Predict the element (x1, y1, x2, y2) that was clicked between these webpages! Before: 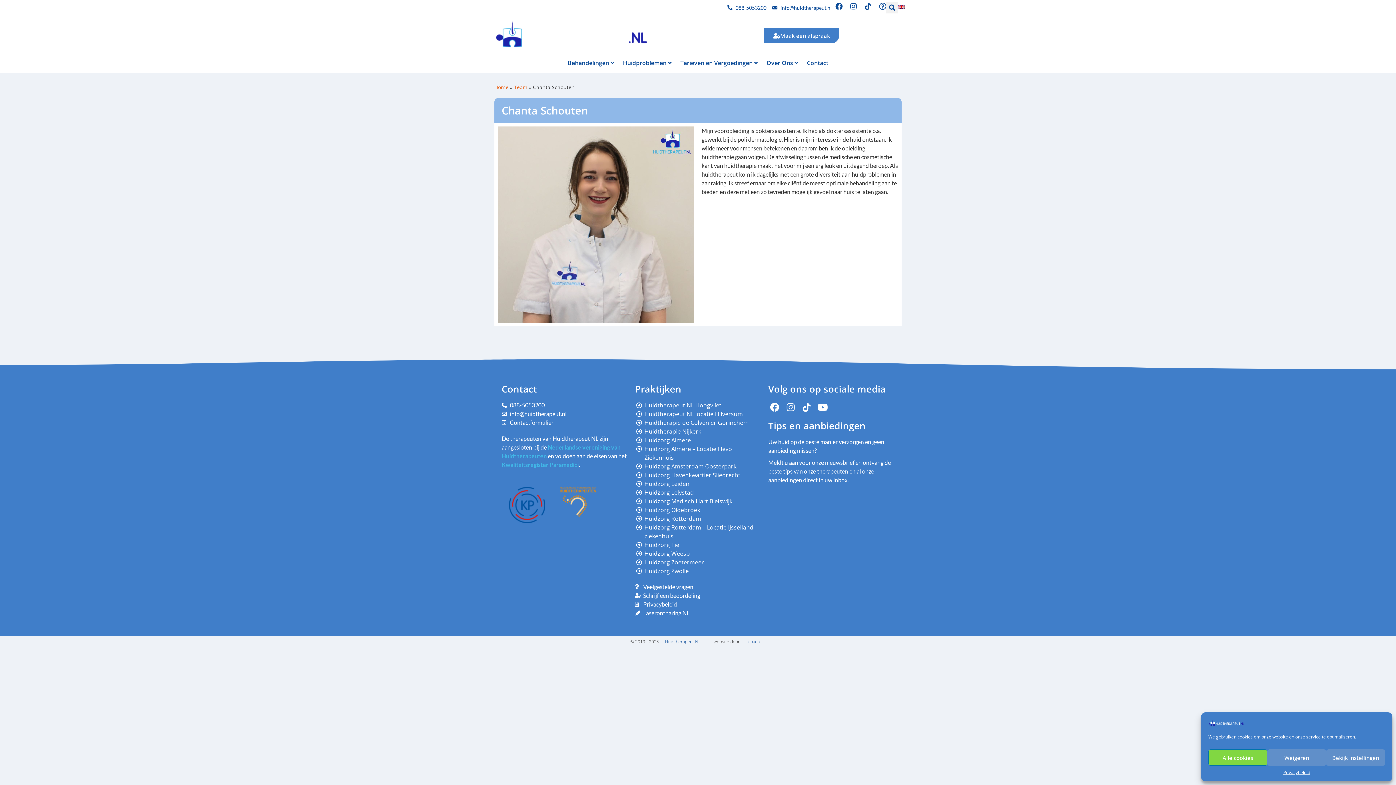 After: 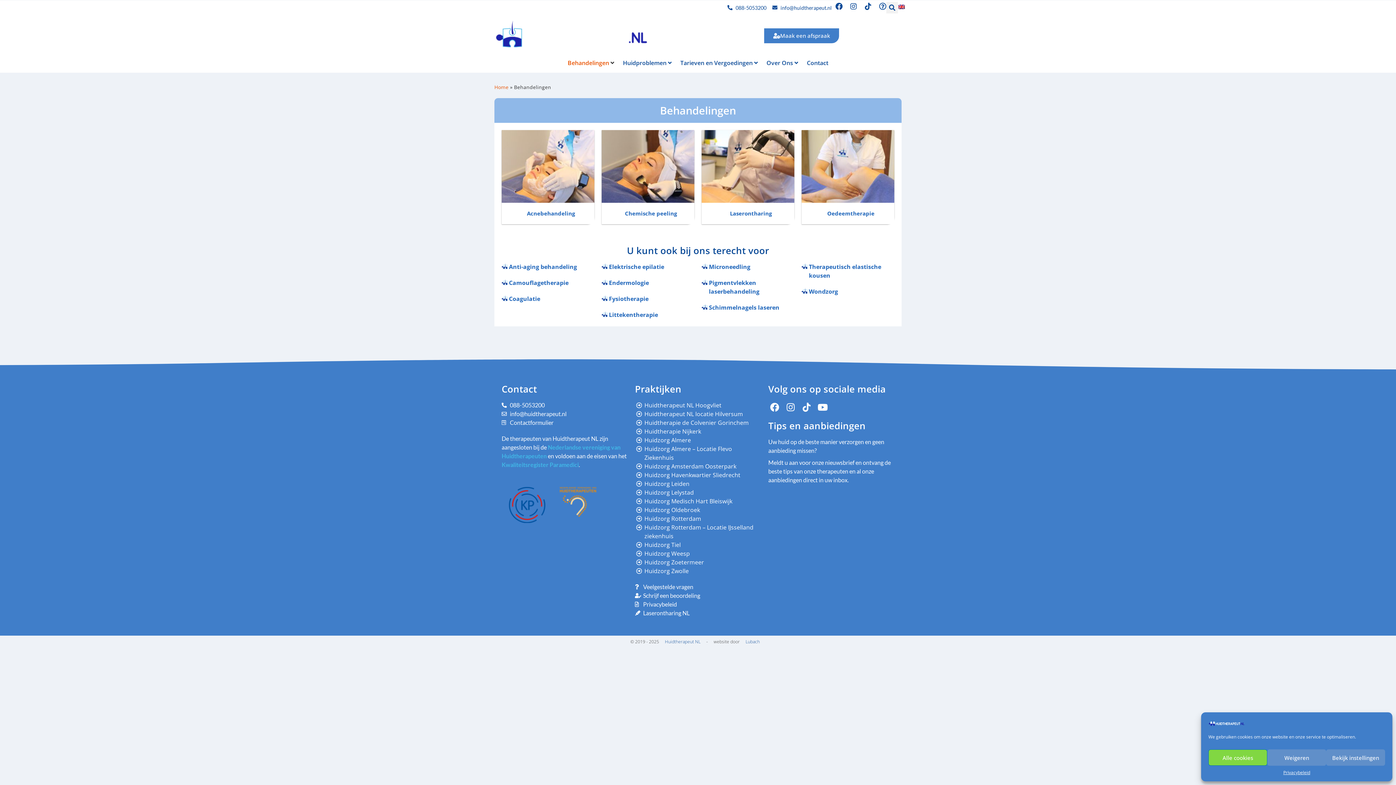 Action: bbox: (567, 58, 609, 67) label: Behandelingen